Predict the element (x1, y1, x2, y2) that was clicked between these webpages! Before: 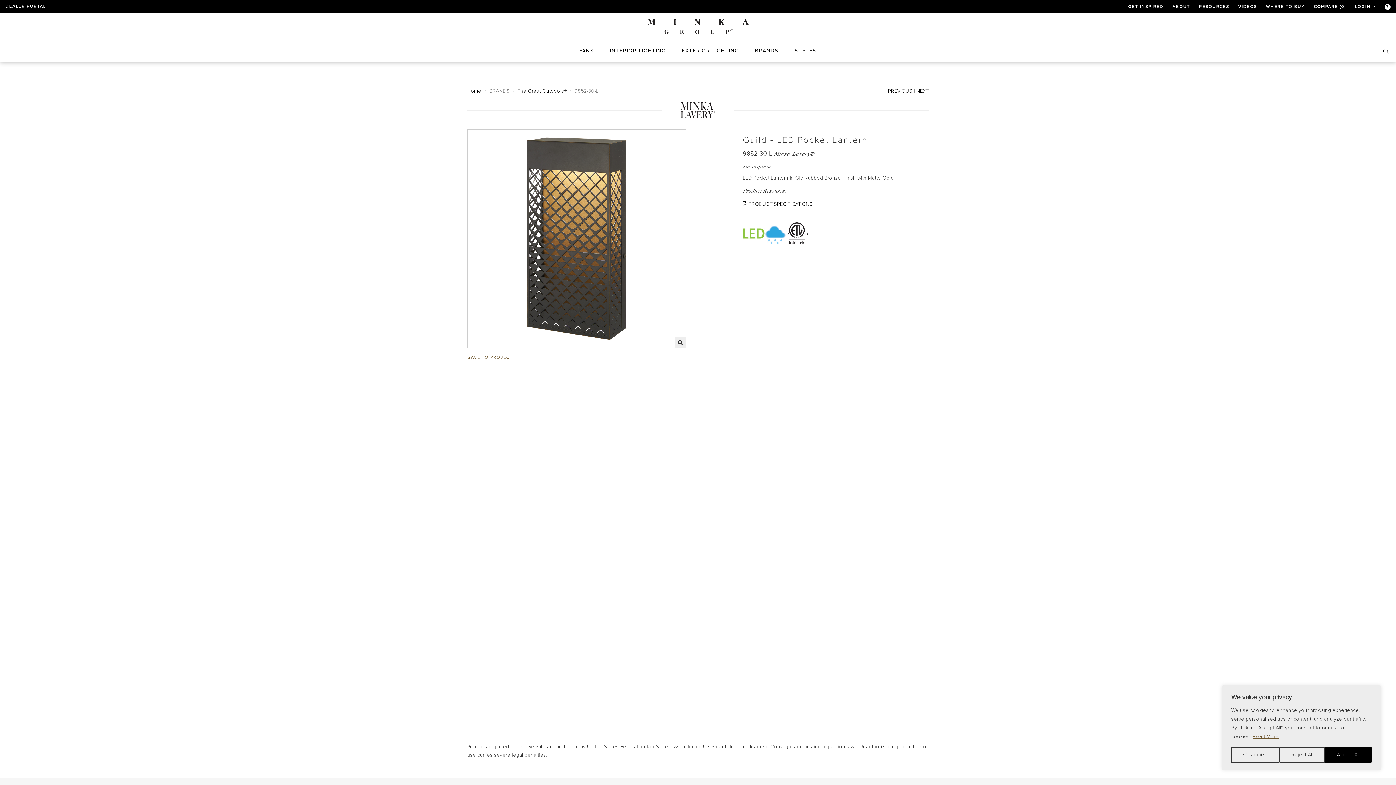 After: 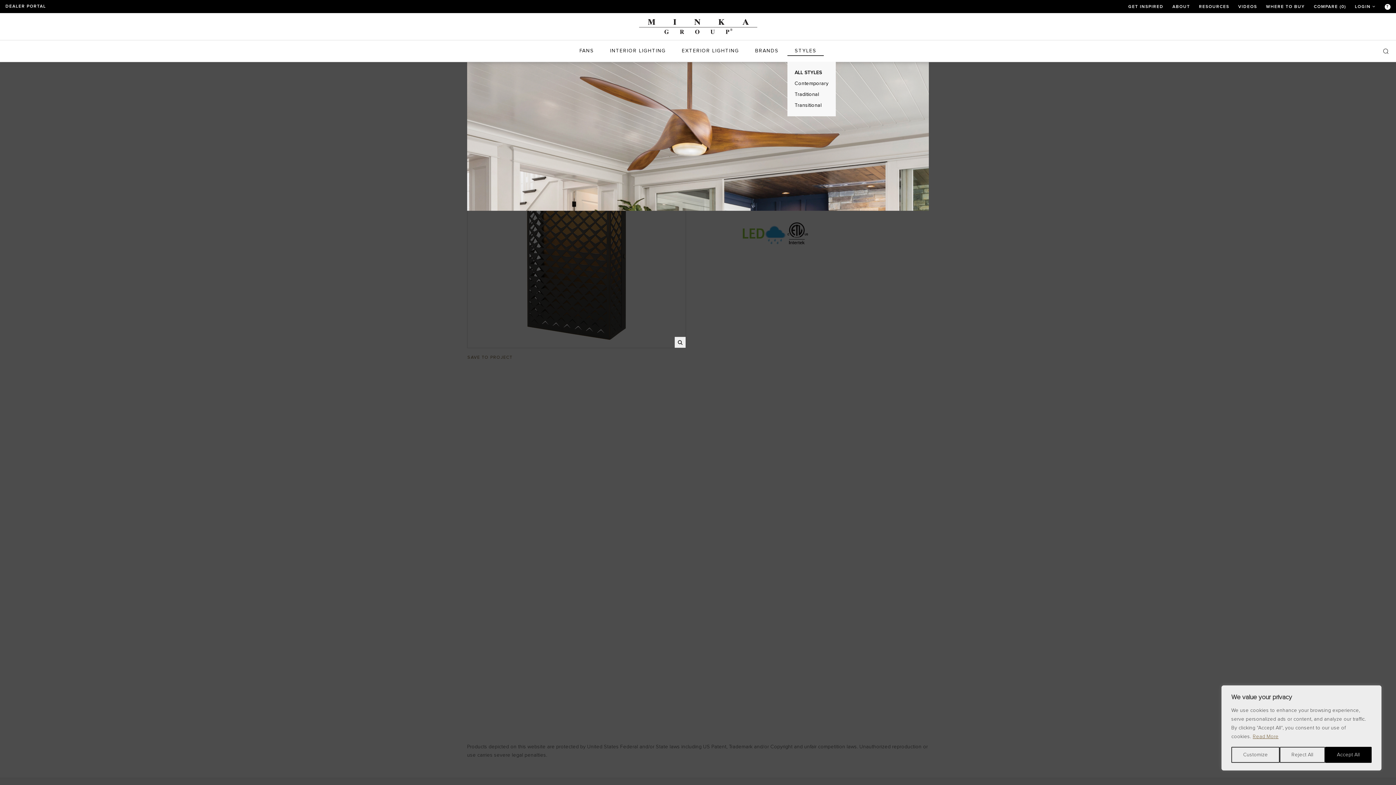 Action: label: STYLES bbox: (787, 40, 824, 61)